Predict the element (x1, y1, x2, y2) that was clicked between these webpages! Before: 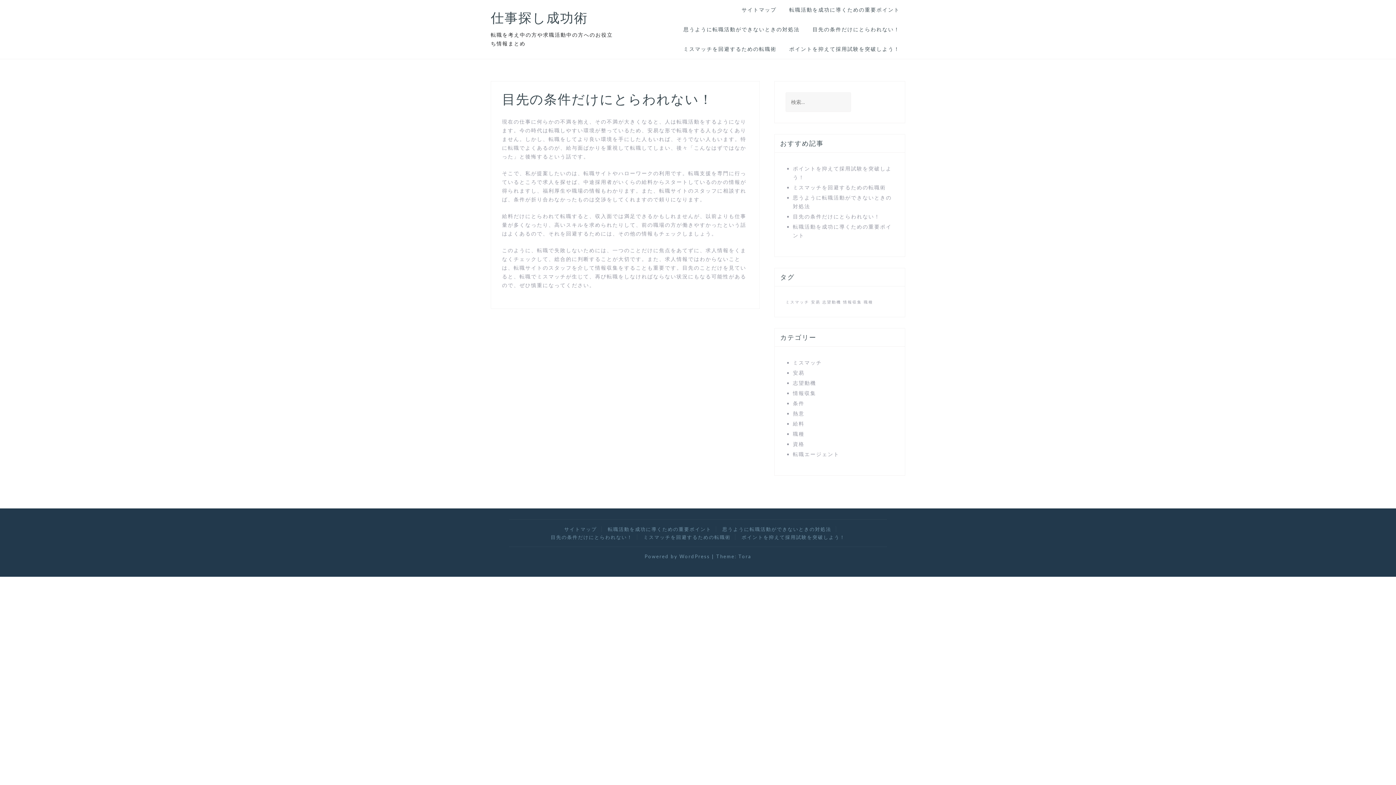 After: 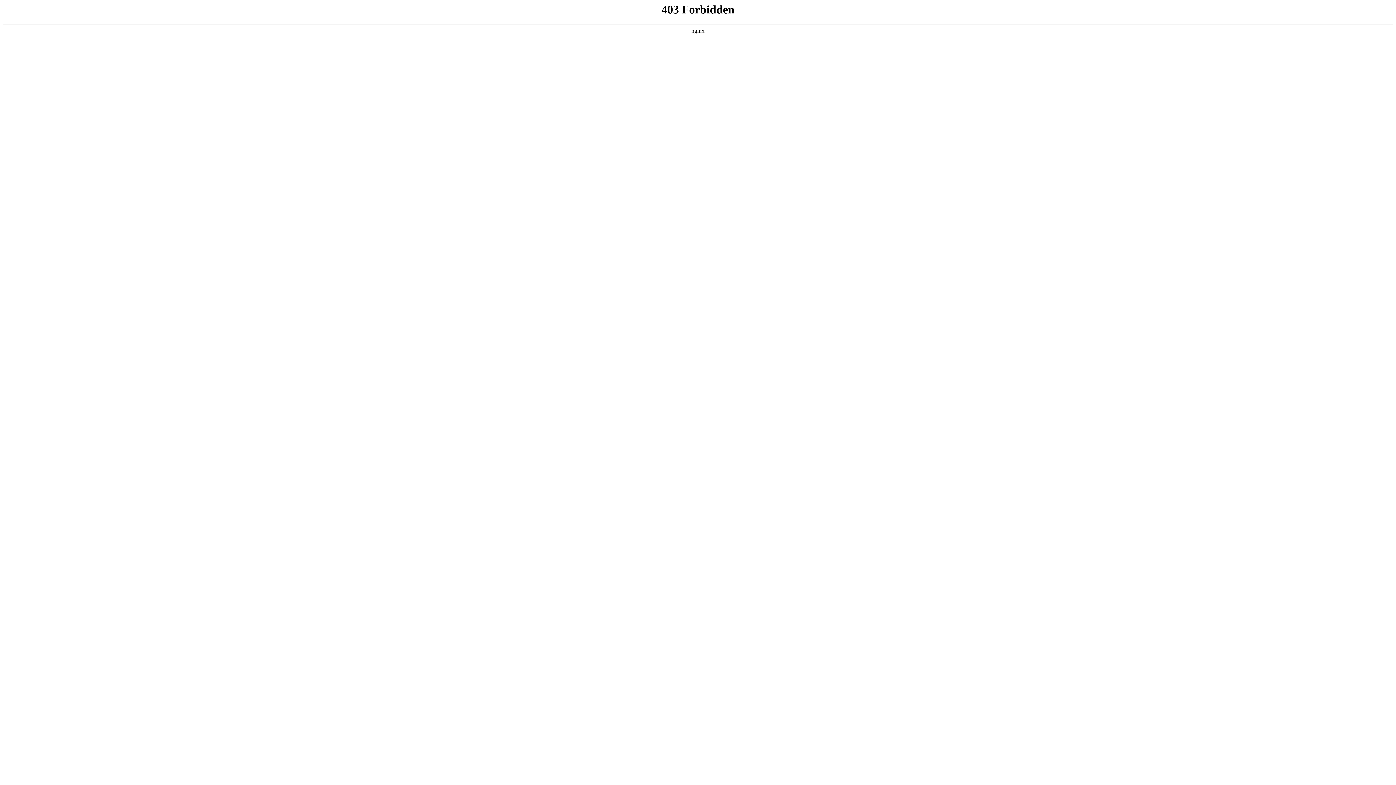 Action: bbox: (644, 553, 710, 559) label: Powered by WordPress